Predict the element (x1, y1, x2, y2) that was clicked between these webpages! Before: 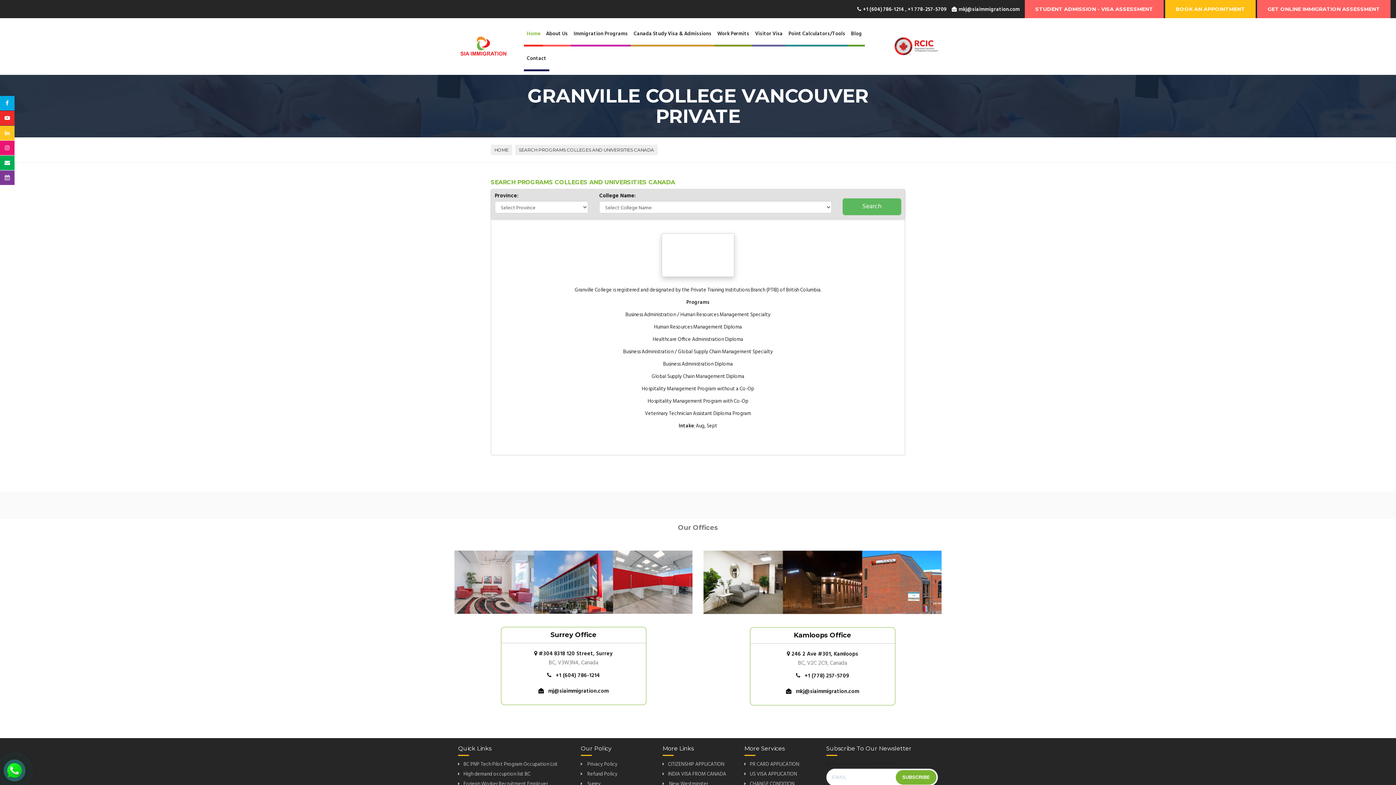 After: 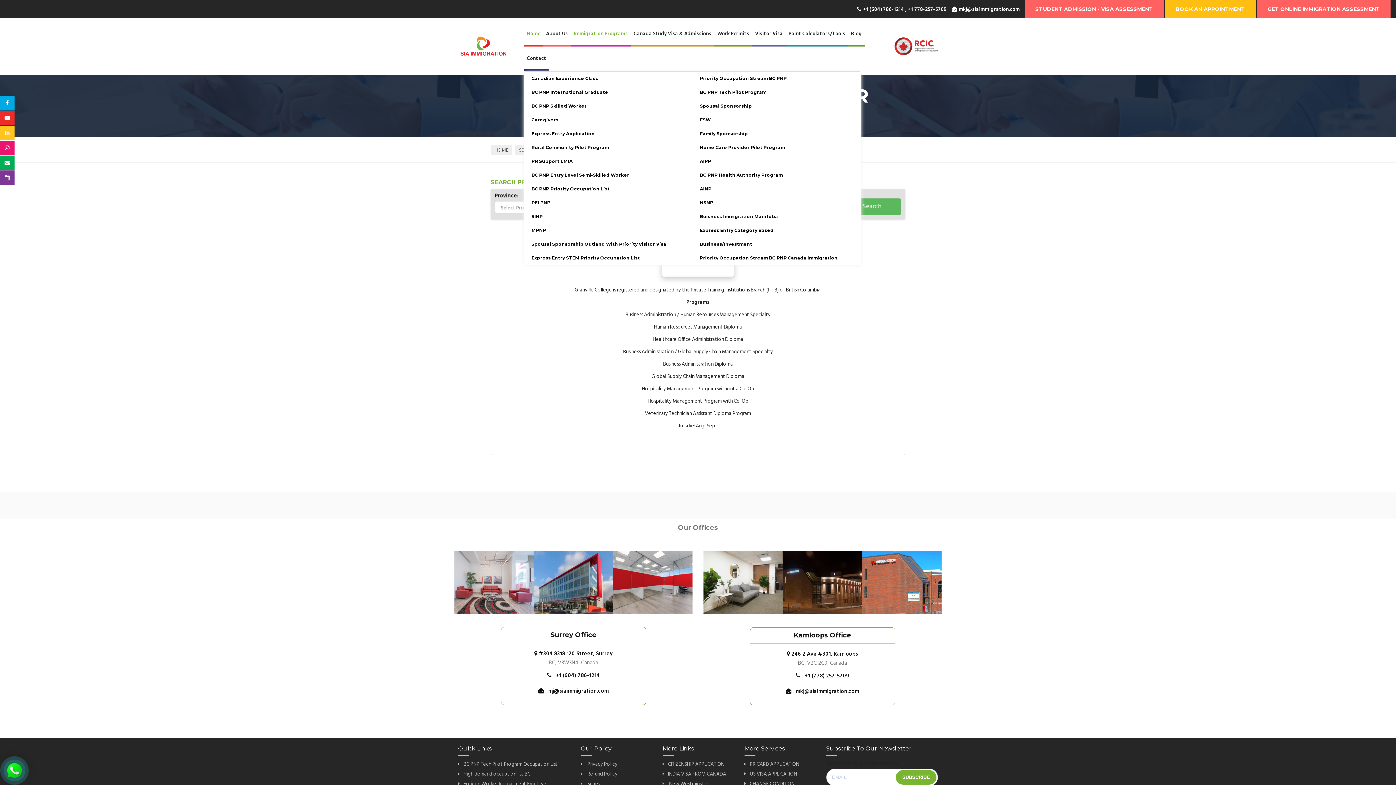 Action: label: Immigration Programs bbox: (570, 21, 630, 44)